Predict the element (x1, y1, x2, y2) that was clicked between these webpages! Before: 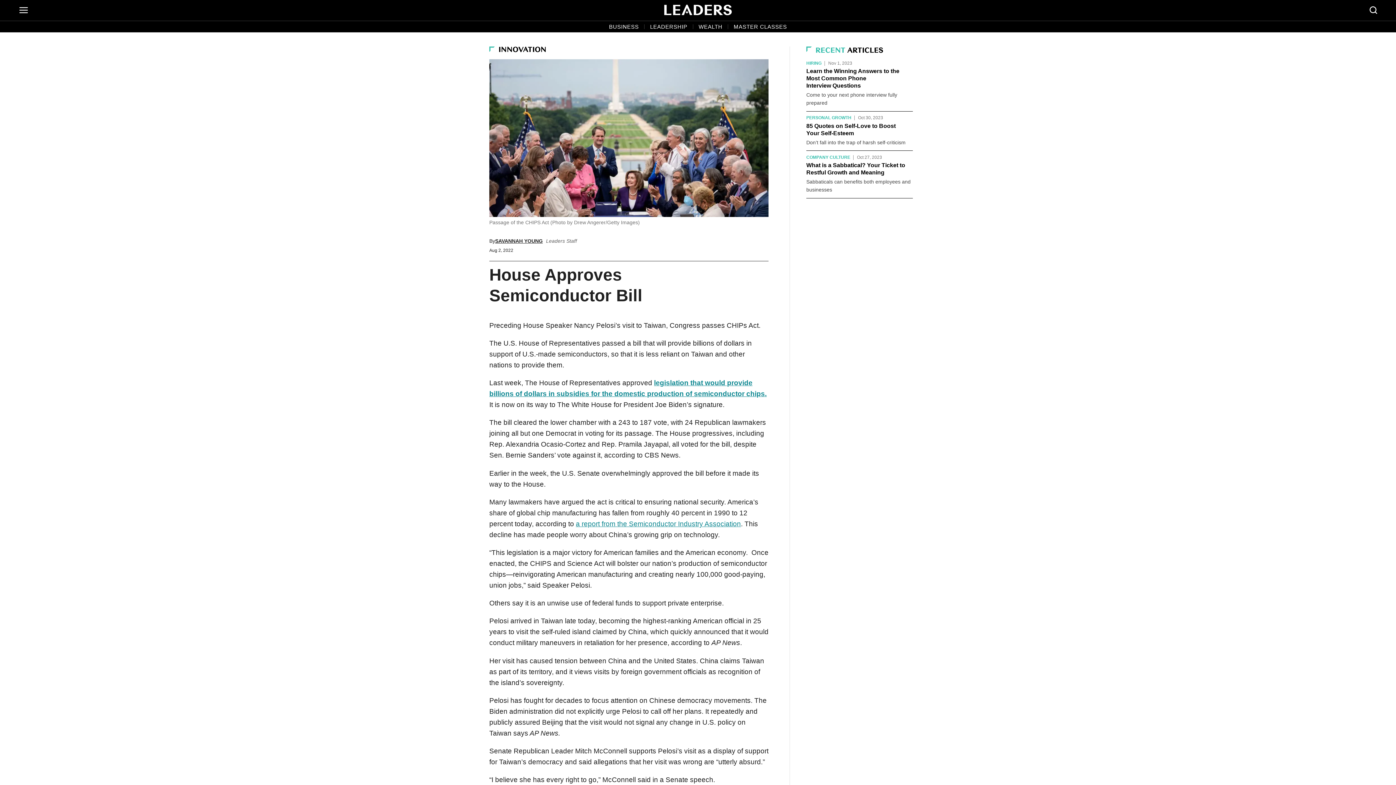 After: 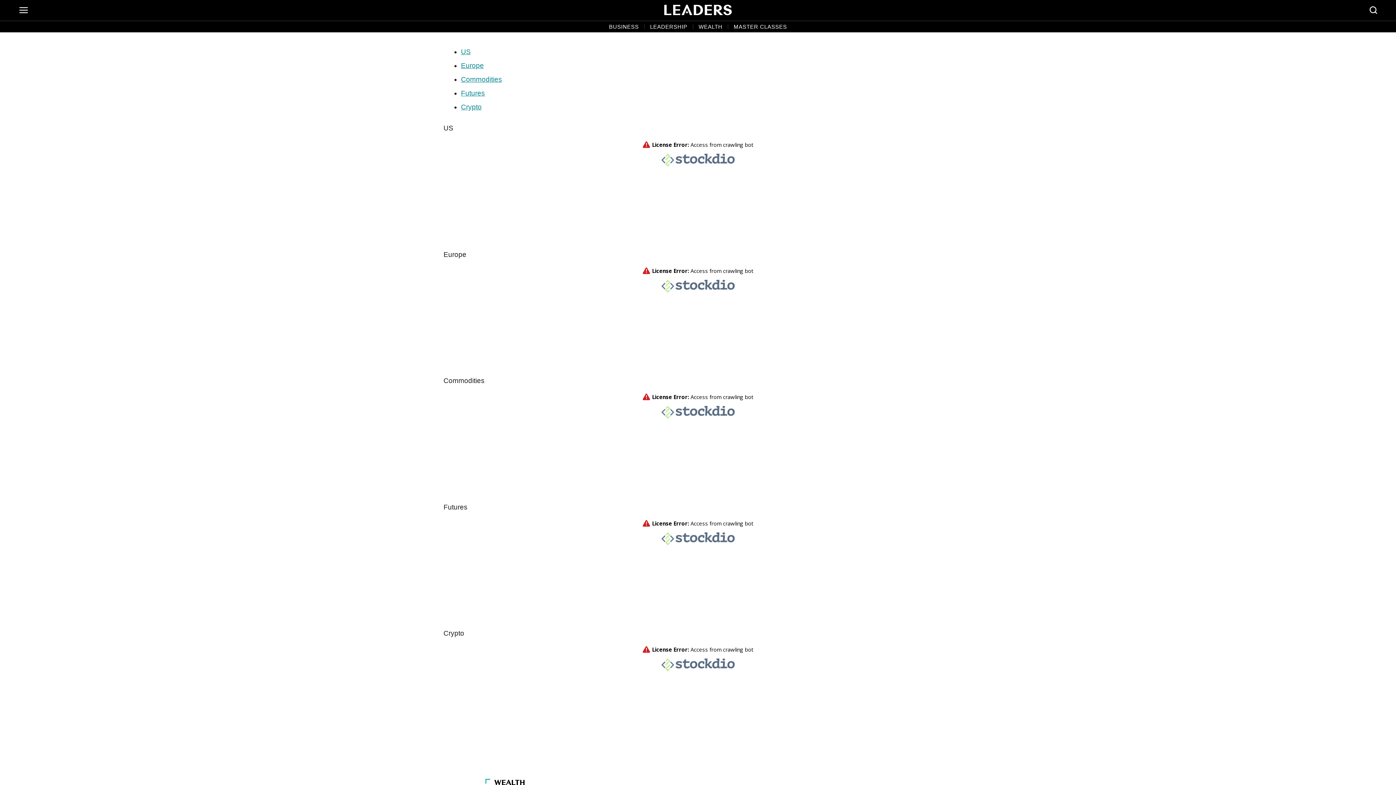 Action: bbox: (693, 21, 728, 32) label: WEALTH